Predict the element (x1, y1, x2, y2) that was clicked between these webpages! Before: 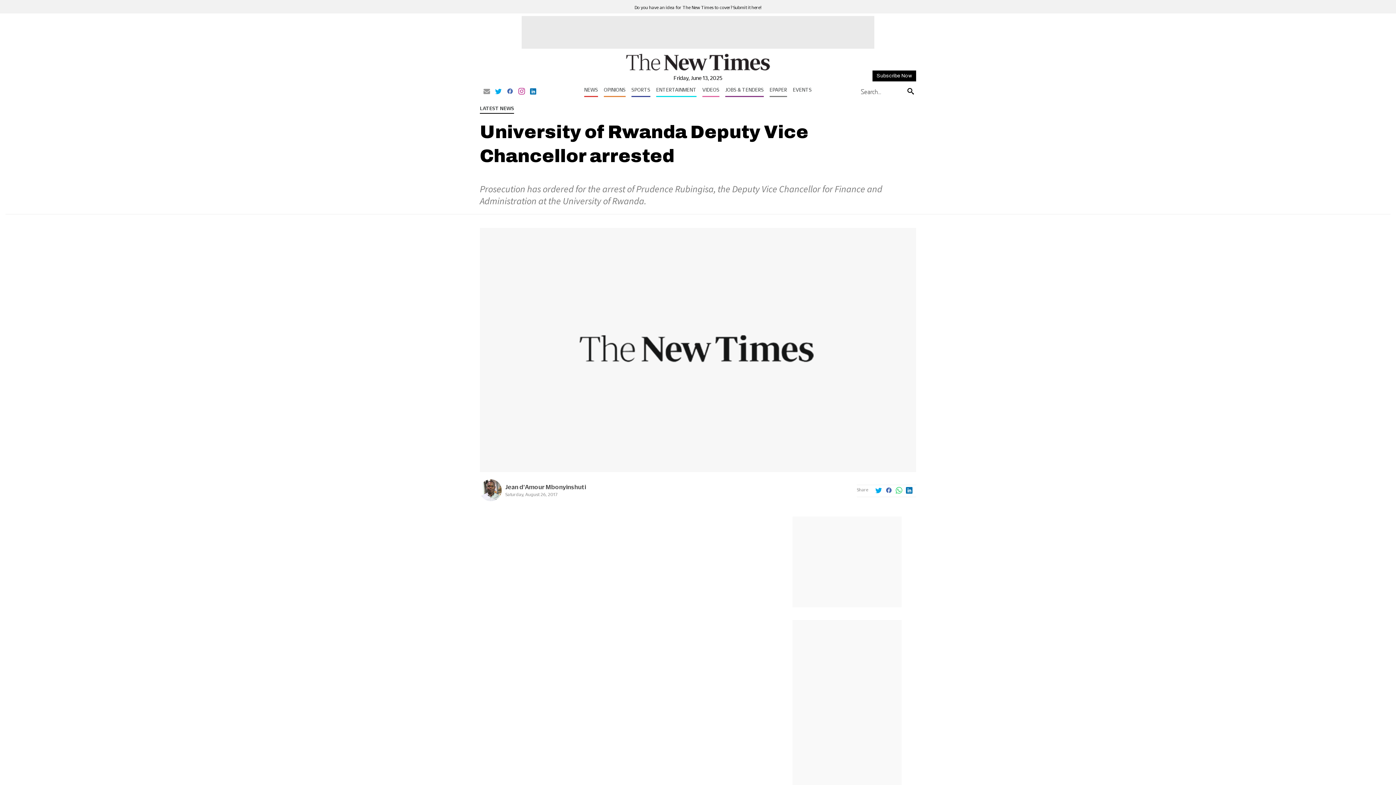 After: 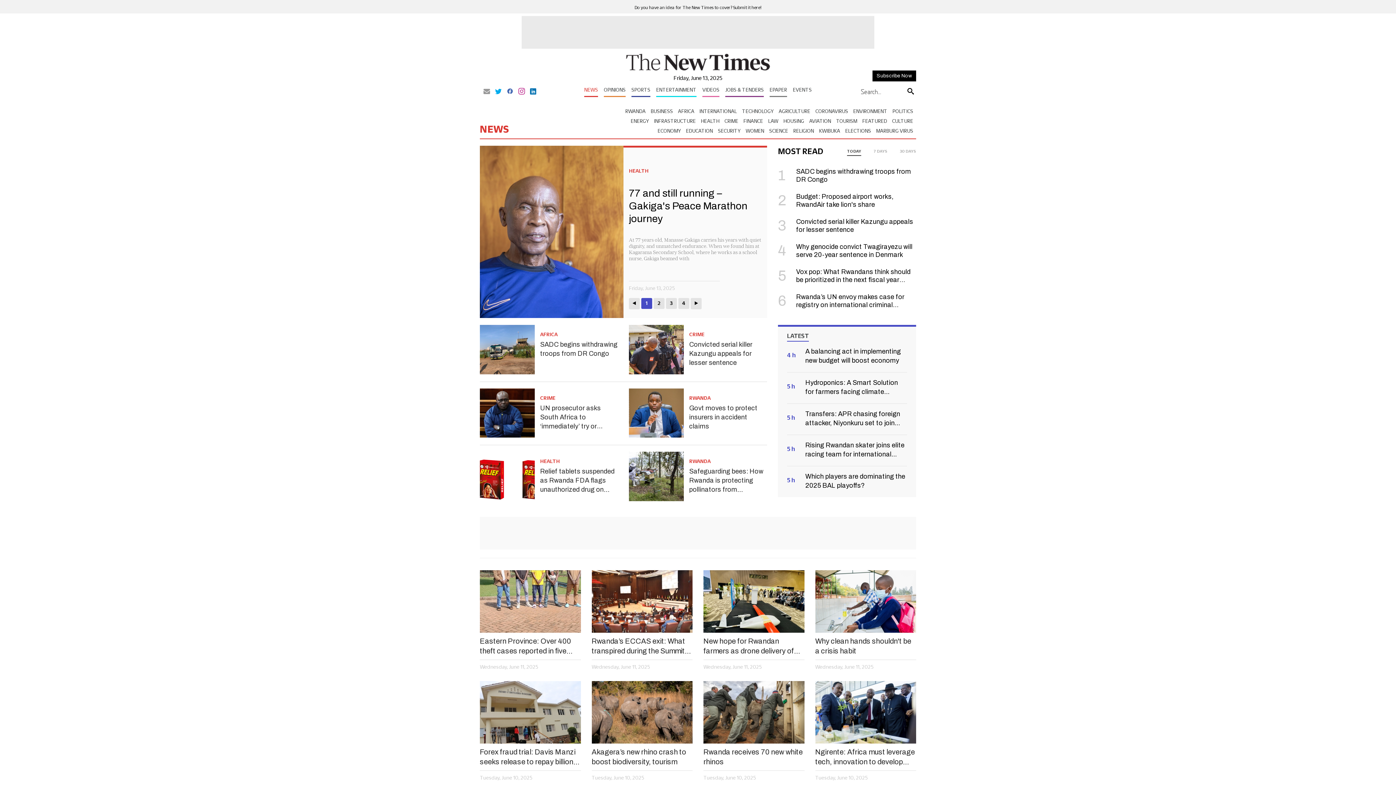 Action: bbox: (584, 86, 598, 97) label: NEWS